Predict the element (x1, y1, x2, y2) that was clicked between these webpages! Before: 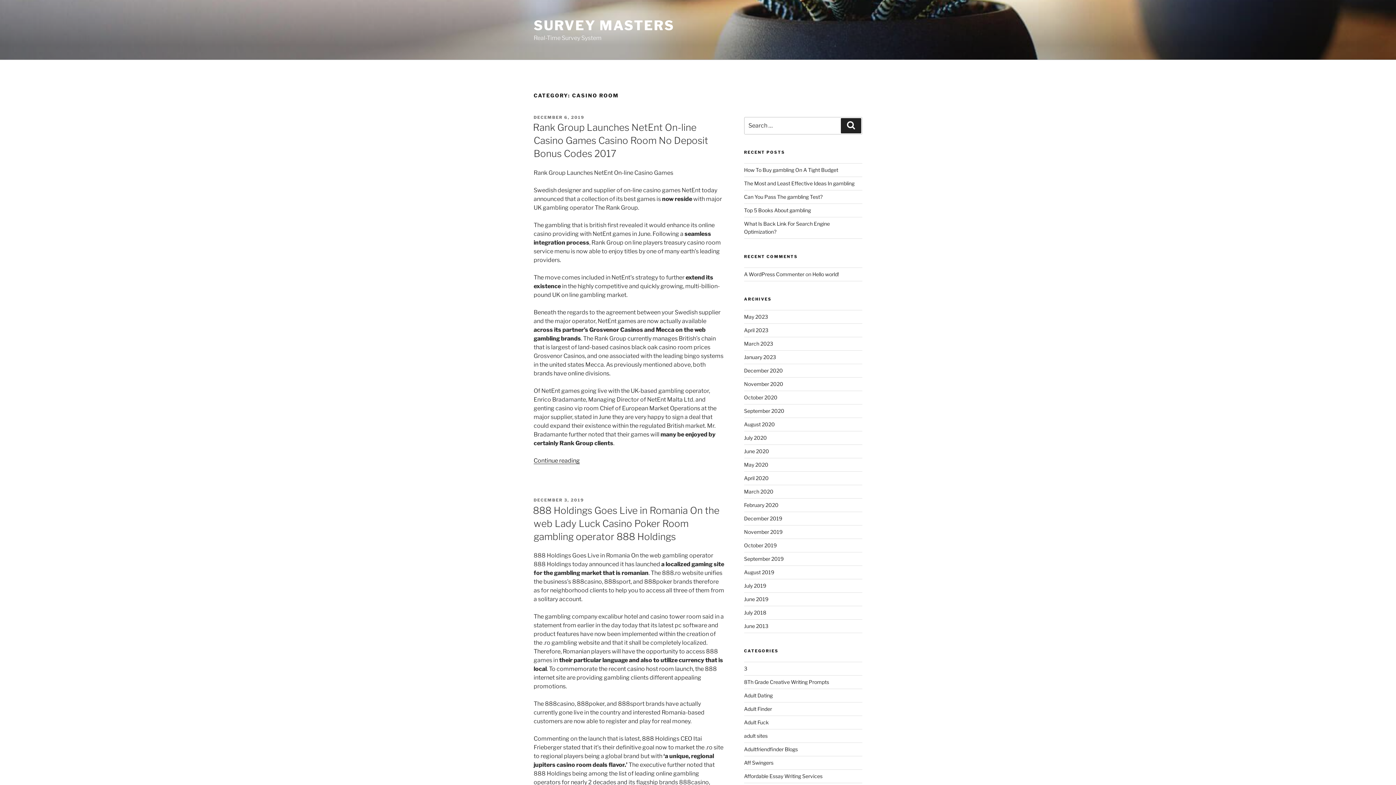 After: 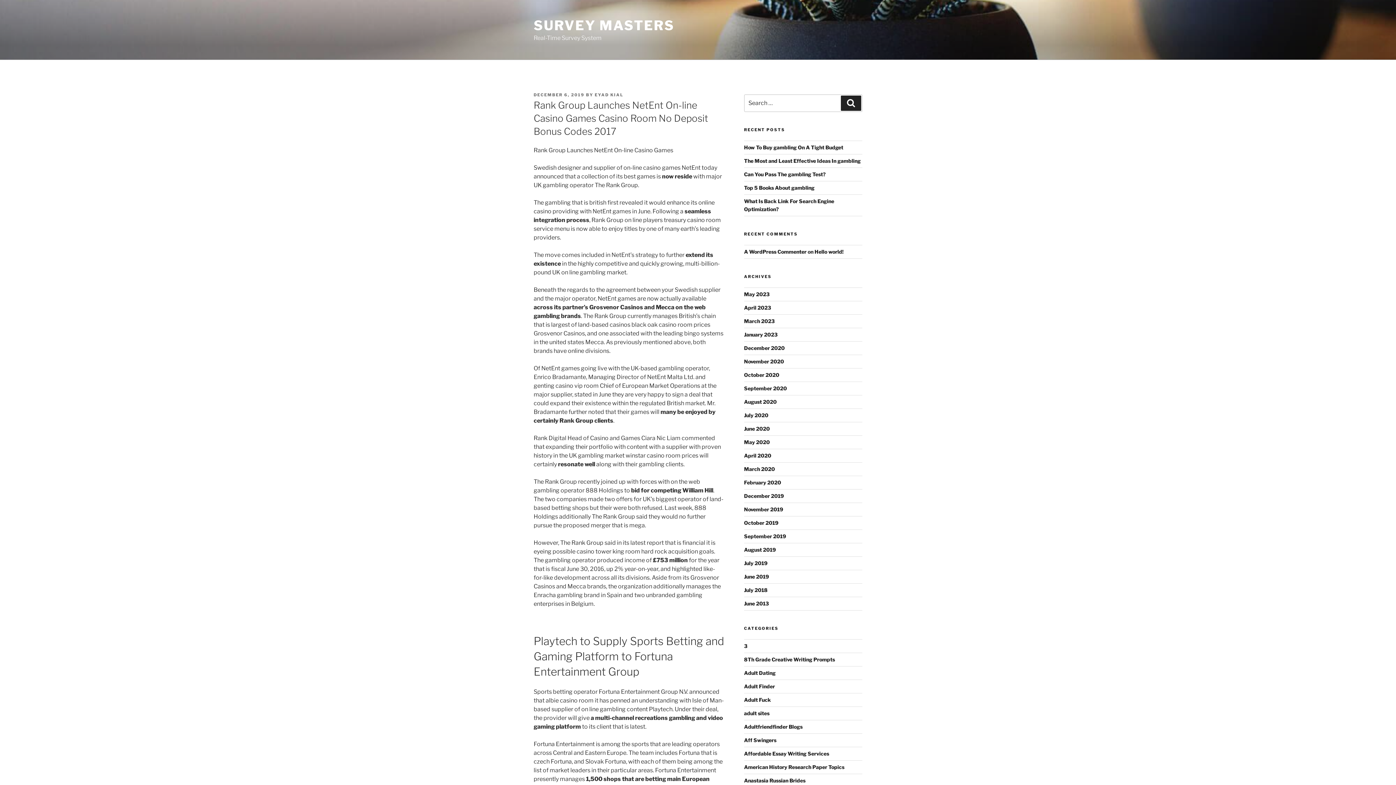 Action: bbox: (533, 121, 708, 159) label: Rank Group Launches NetEnt On-line Casino Games Casino Room No Deposit Bonus Codes 2017